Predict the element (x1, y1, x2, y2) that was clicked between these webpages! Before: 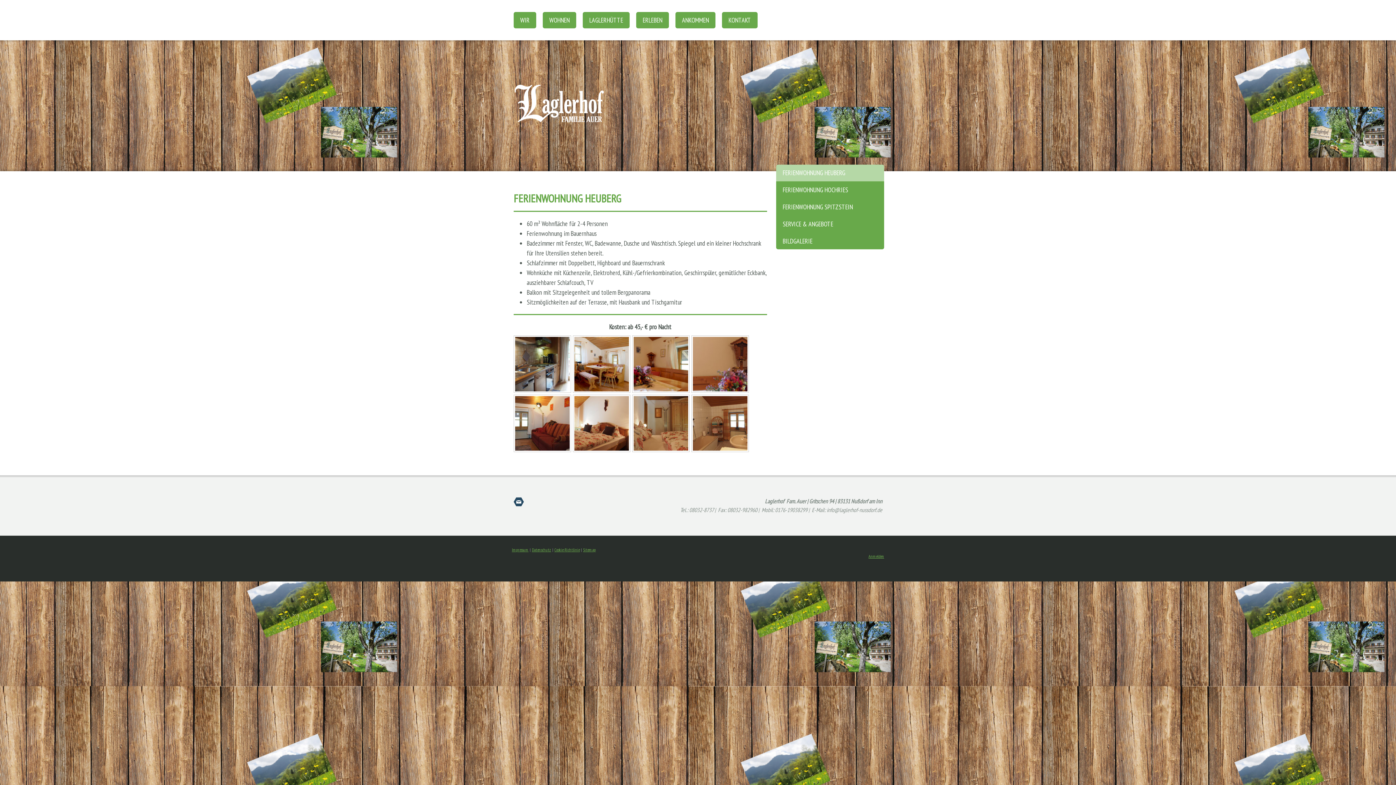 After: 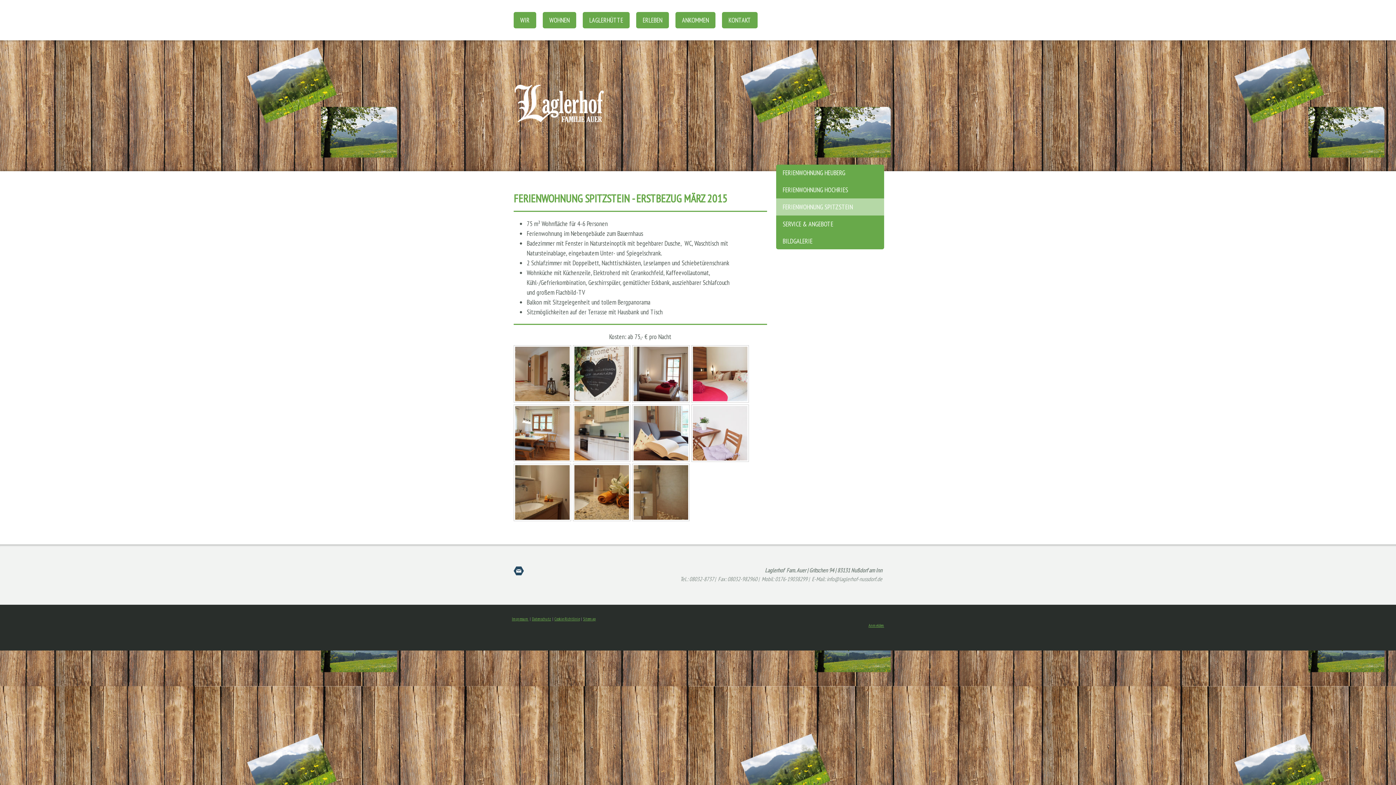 Action: label: FERIENWOHNUNG SPITZSTEIN bbox: (776, 198, 884, 215)